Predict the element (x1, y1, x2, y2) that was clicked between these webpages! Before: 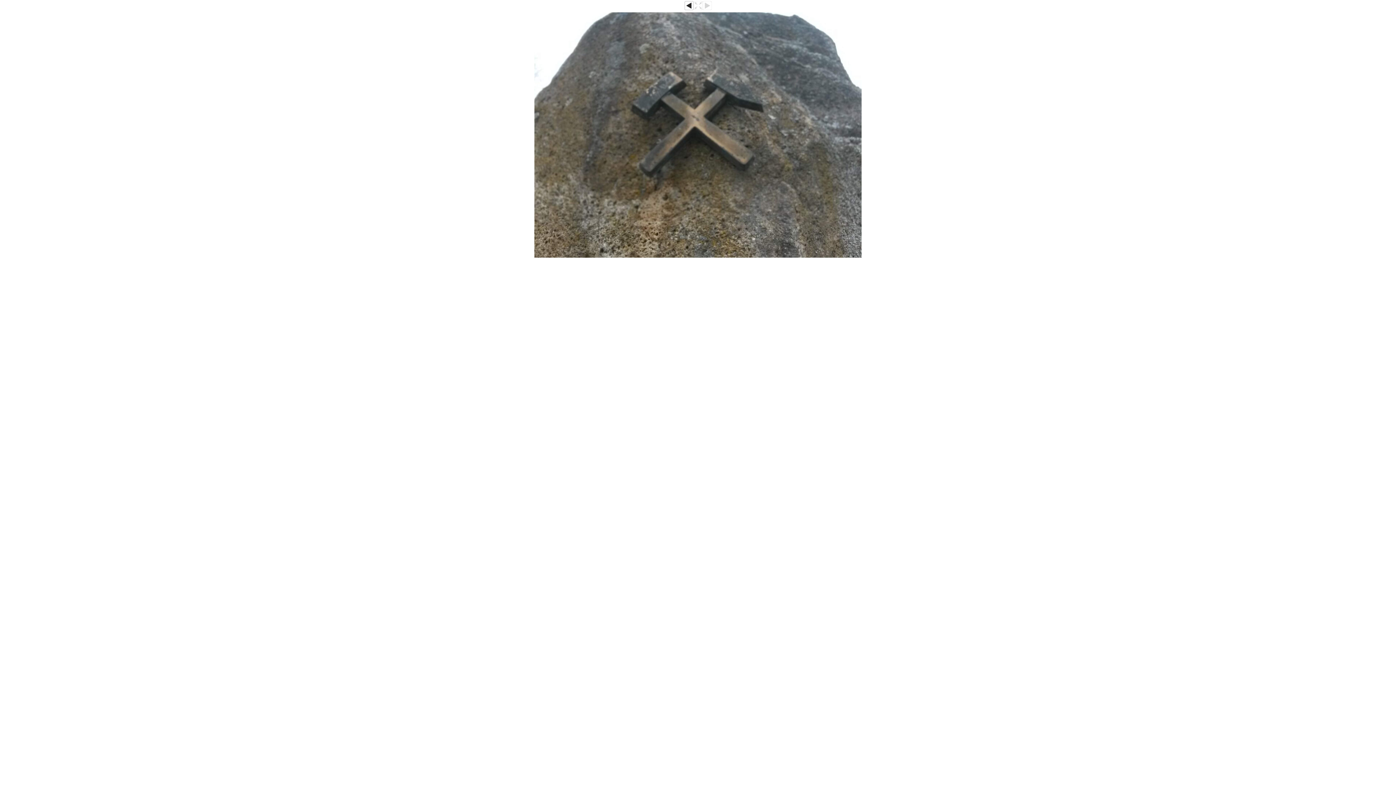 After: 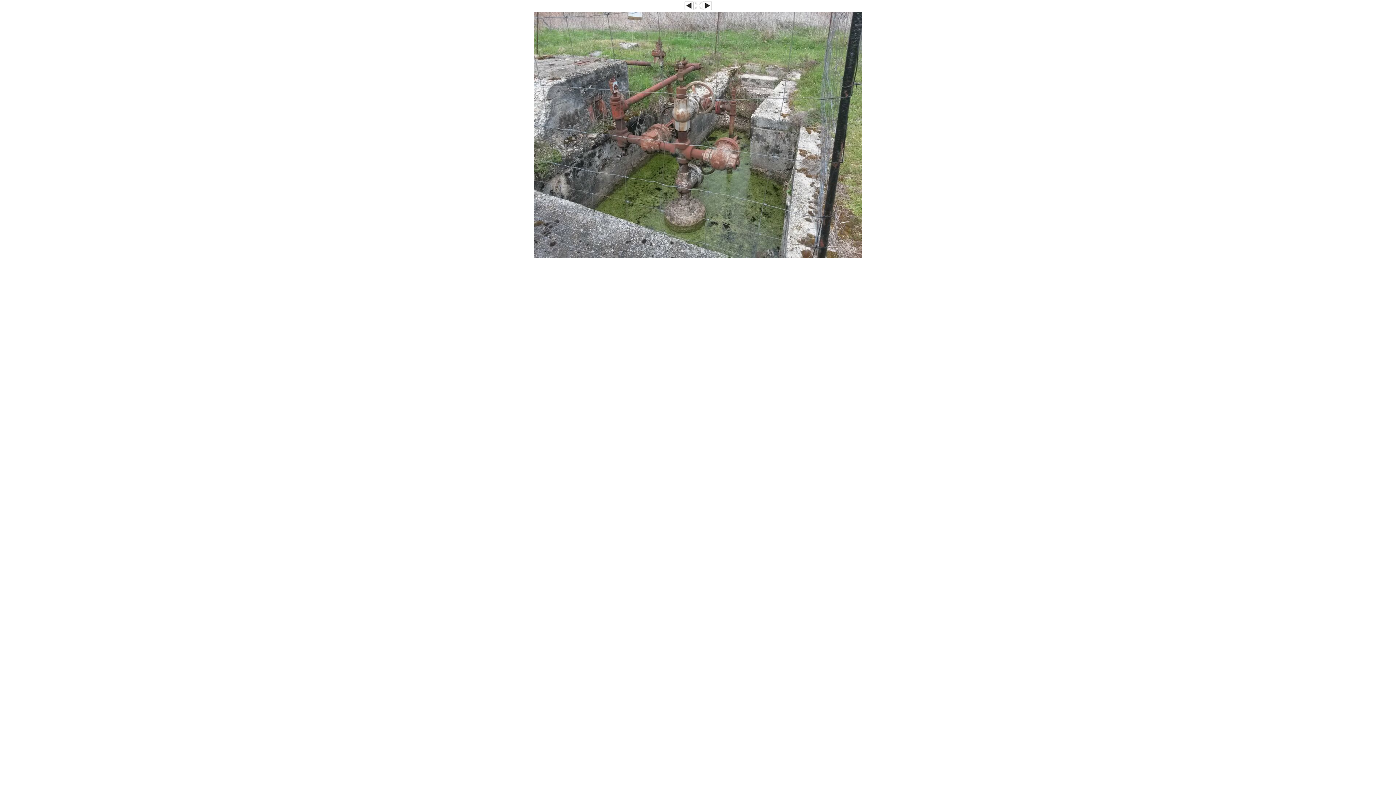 Action: bbox: (684, 6, 693, 10)